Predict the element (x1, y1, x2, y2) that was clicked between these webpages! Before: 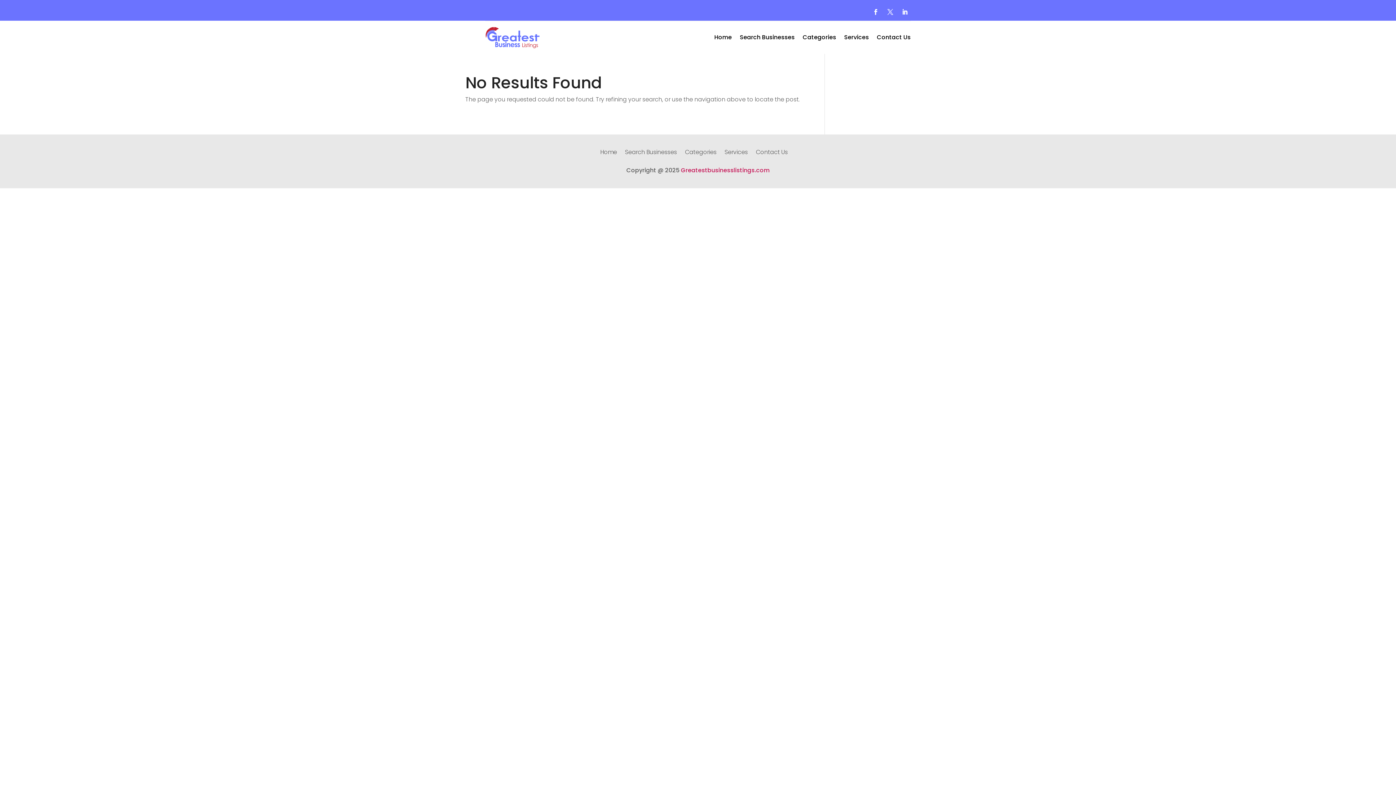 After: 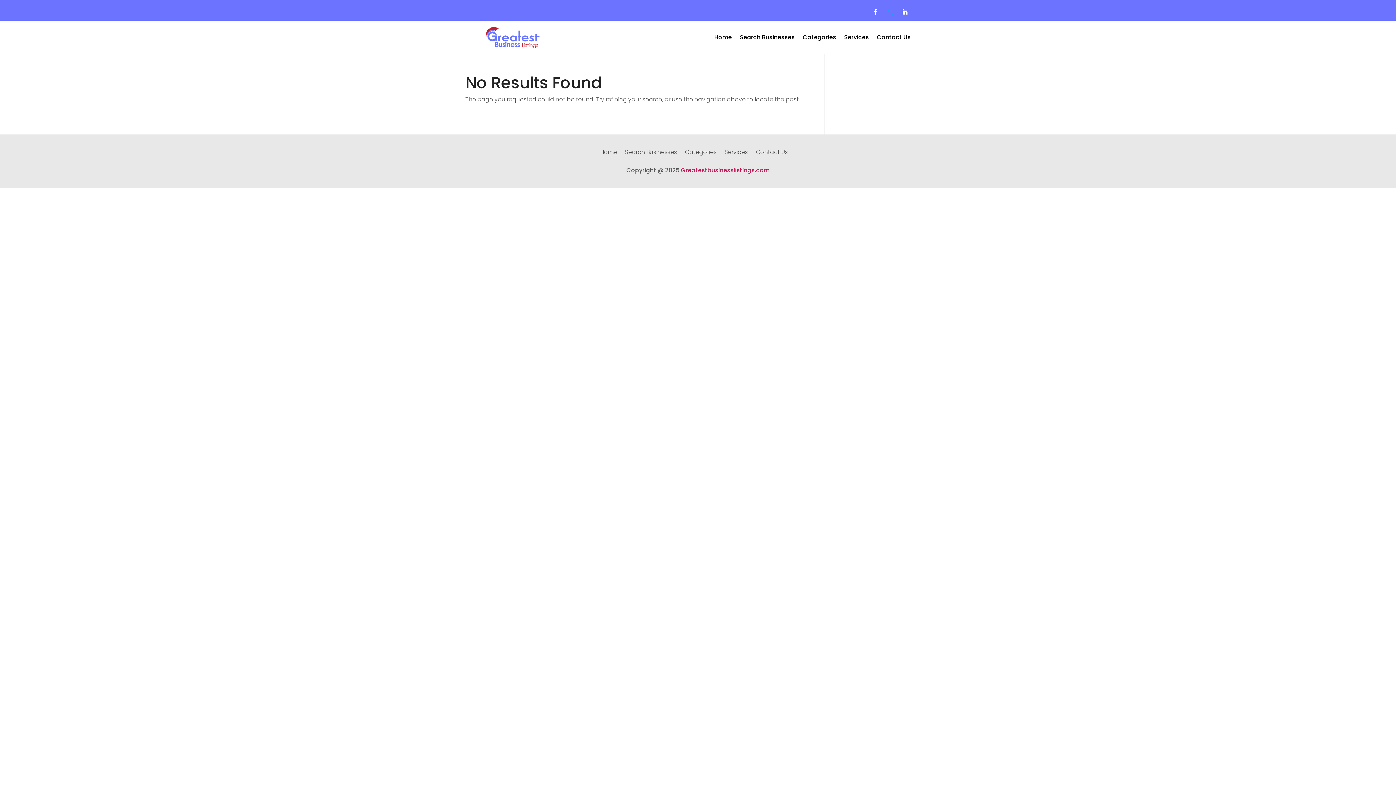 Action: bbox: (884, 6, 896, 17)